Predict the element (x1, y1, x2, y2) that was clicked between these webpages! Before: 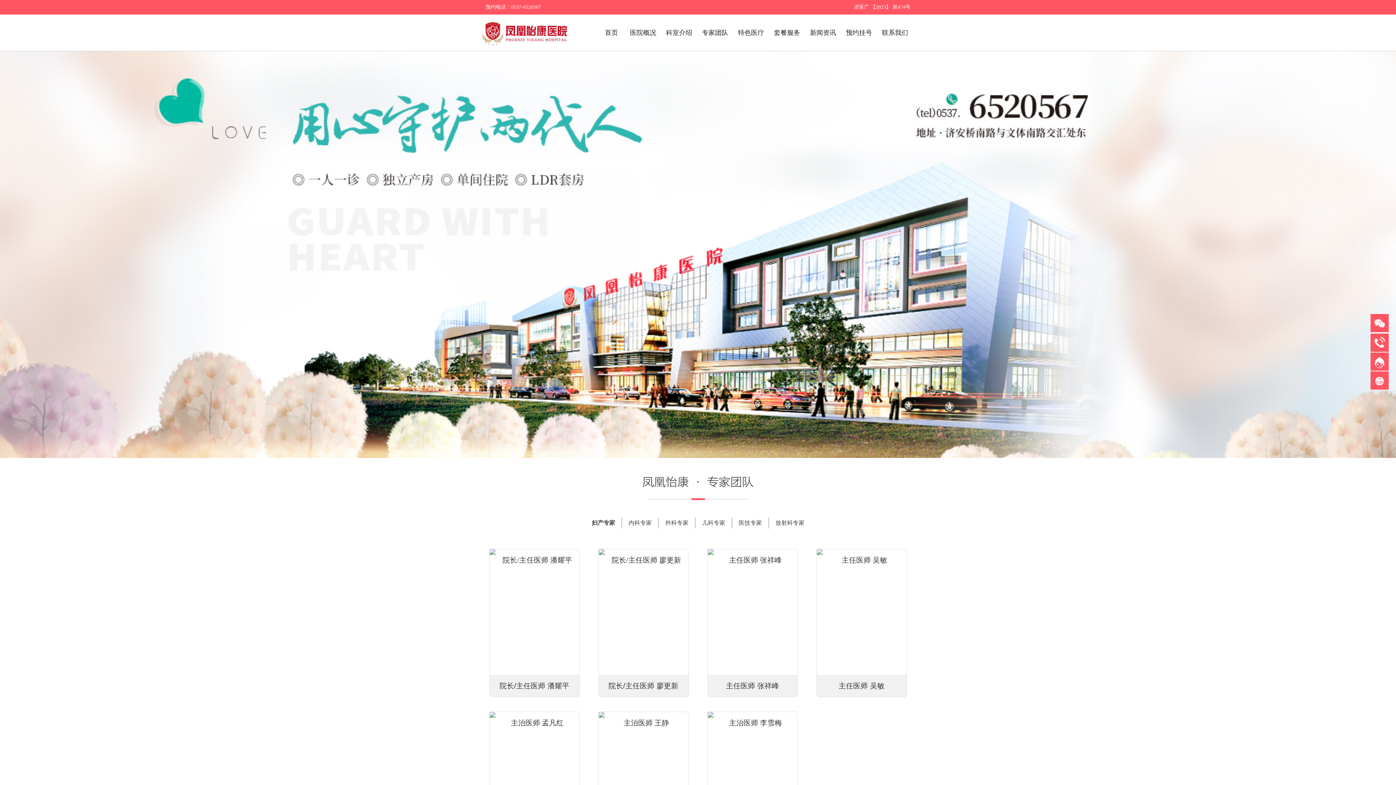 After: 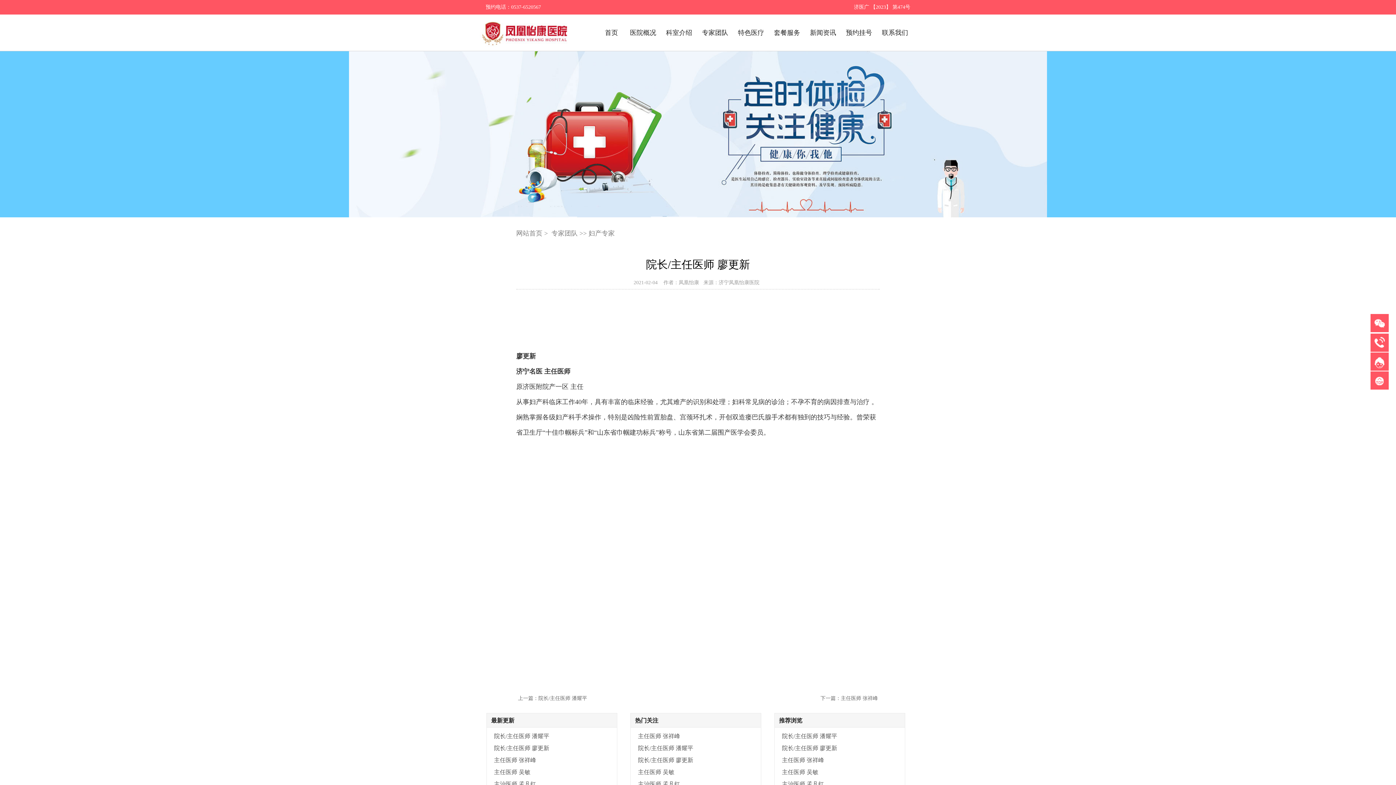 Action: bbox: (598, 549, 688, 697) label: 院长/主任医师 廖更新